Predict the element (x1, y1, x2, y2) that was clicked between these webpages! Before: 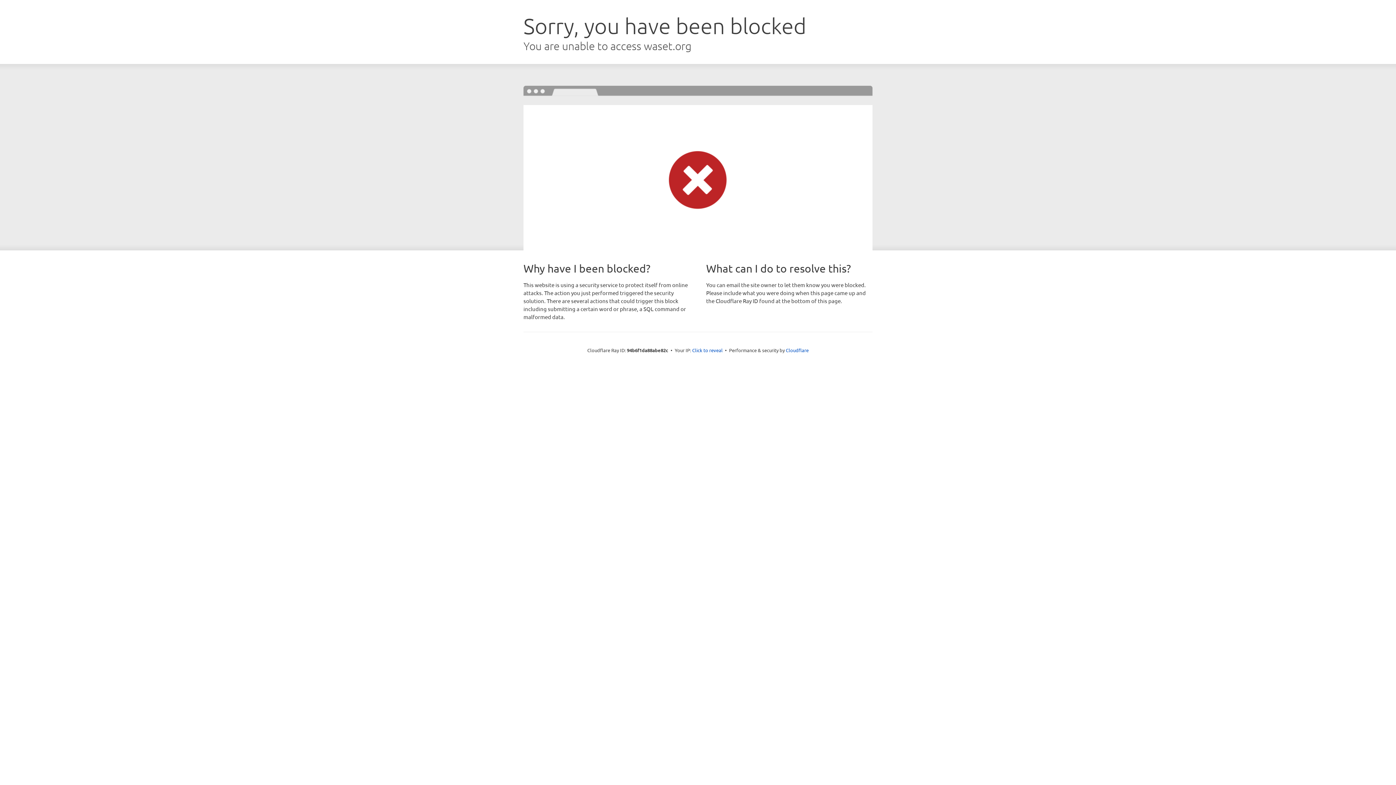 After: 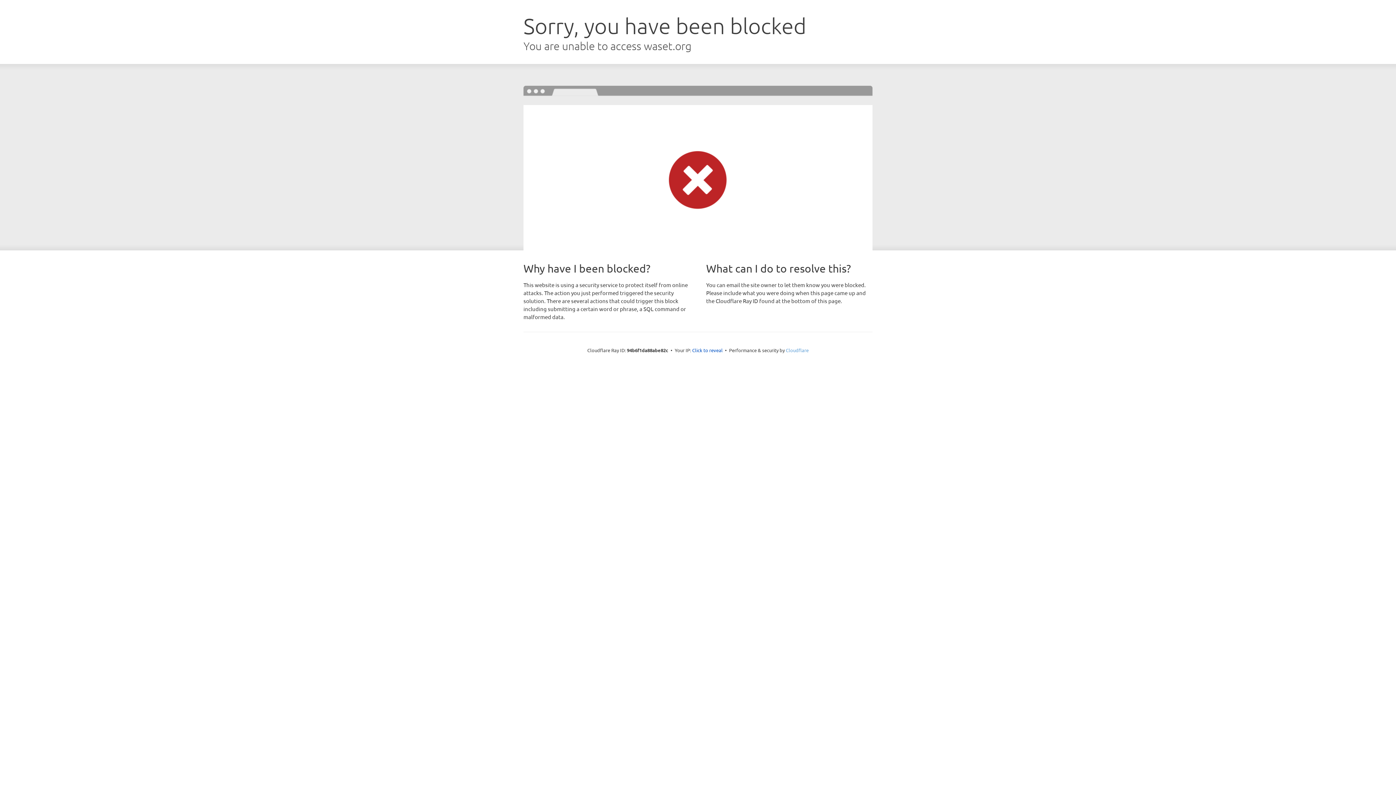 Action: label: Cloudflare bbox: (786, 347, 808, 353)